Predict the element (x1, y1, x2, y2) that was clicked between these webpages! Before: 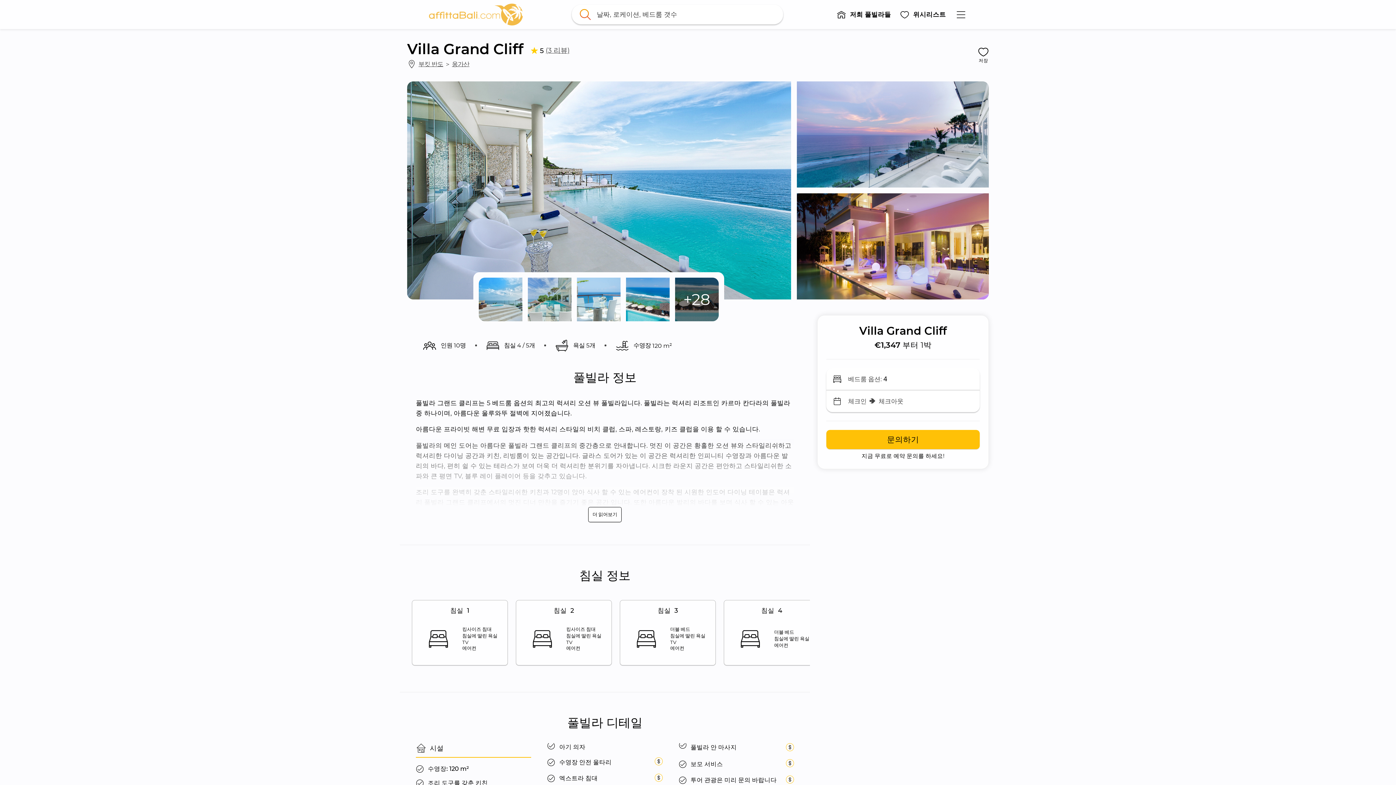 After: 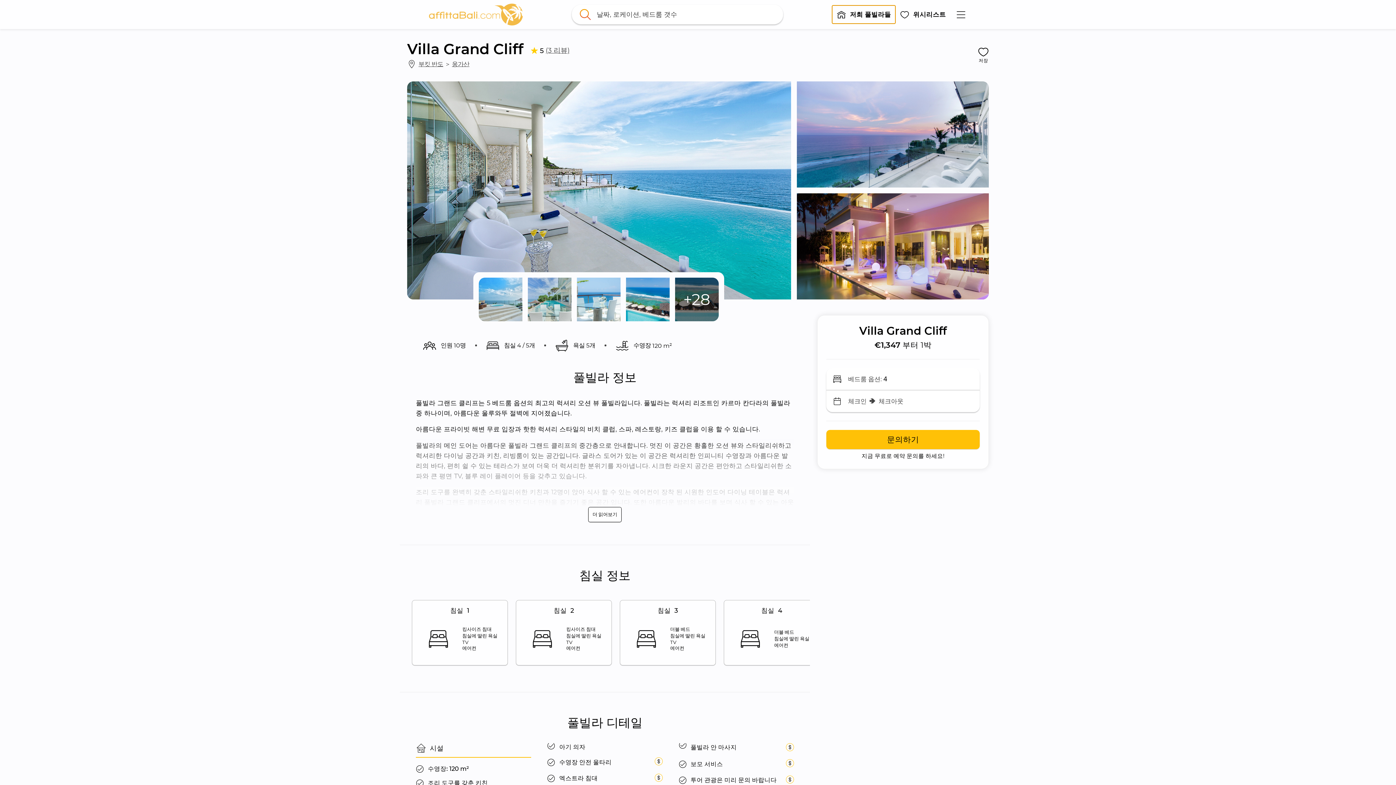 Action: label: 저희 풀빌라들 bbox: (832, 5, 895, 23)